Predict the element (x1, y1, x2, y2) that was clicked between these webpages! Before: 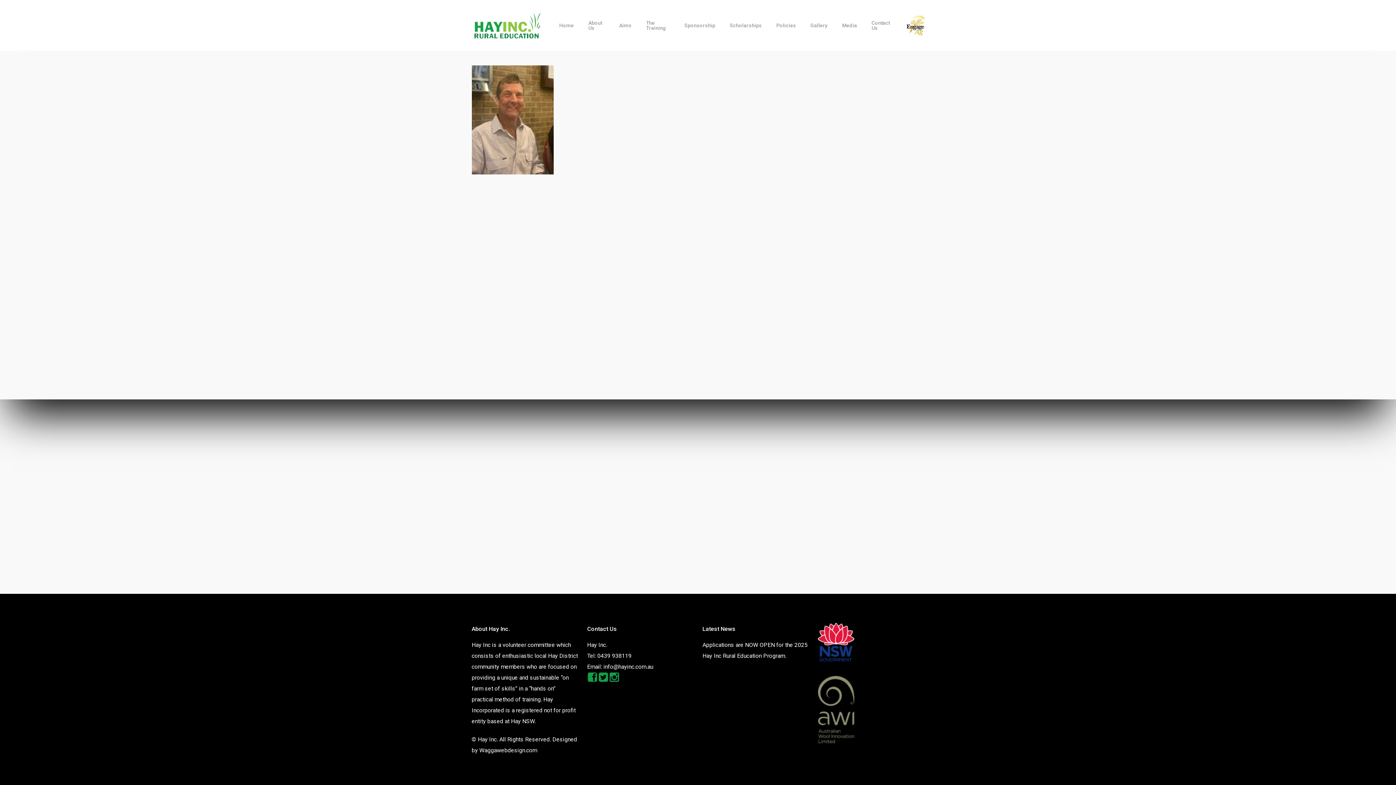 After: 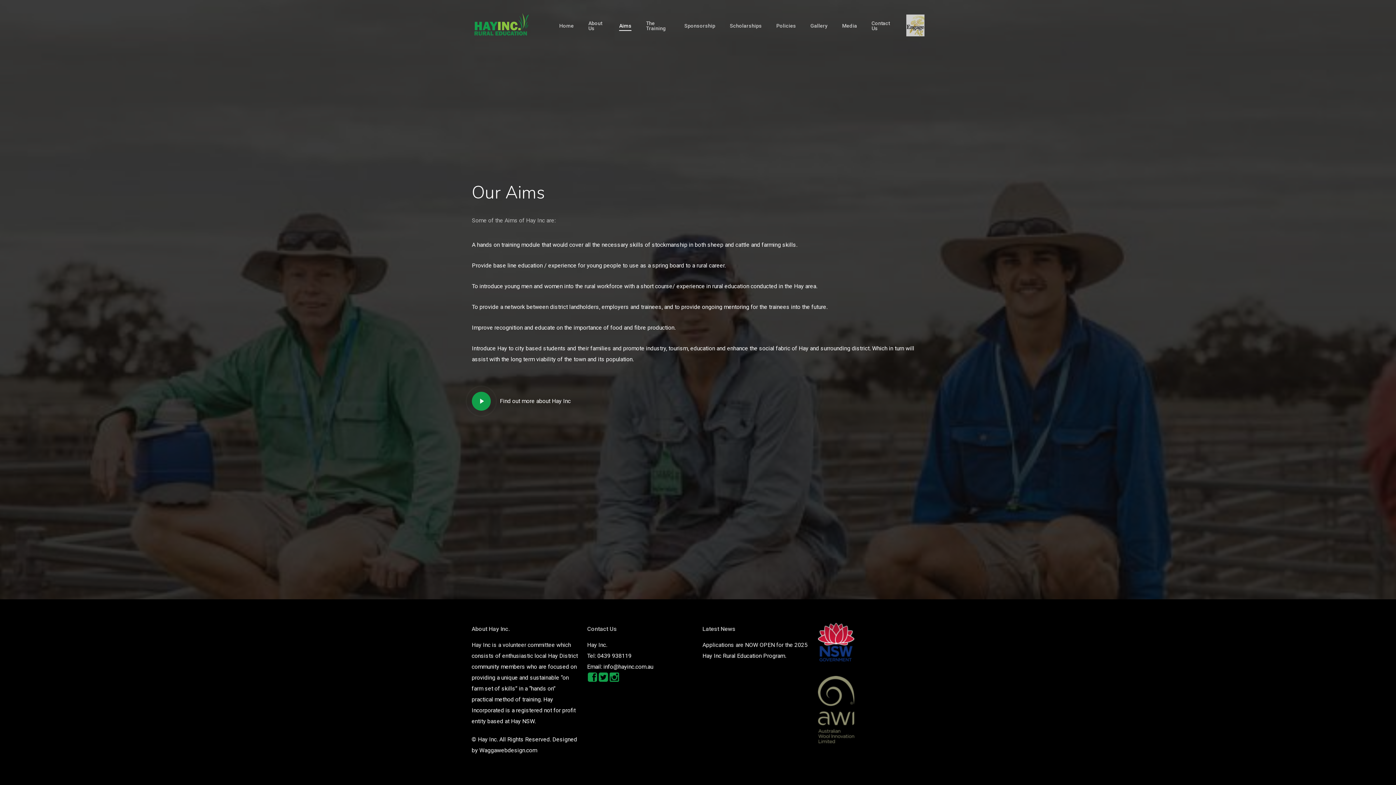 Action: label: Aims bbox: (619, 22, 631, 28)